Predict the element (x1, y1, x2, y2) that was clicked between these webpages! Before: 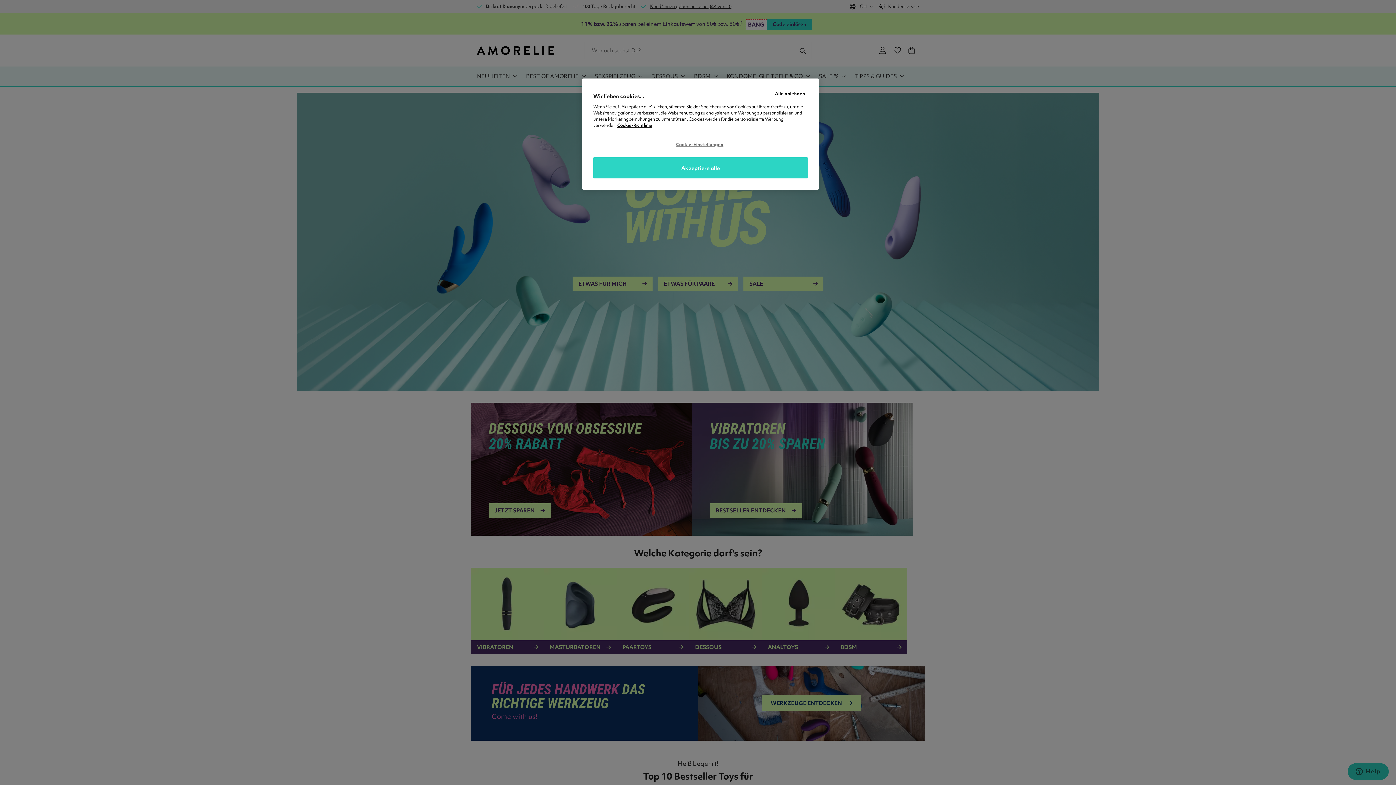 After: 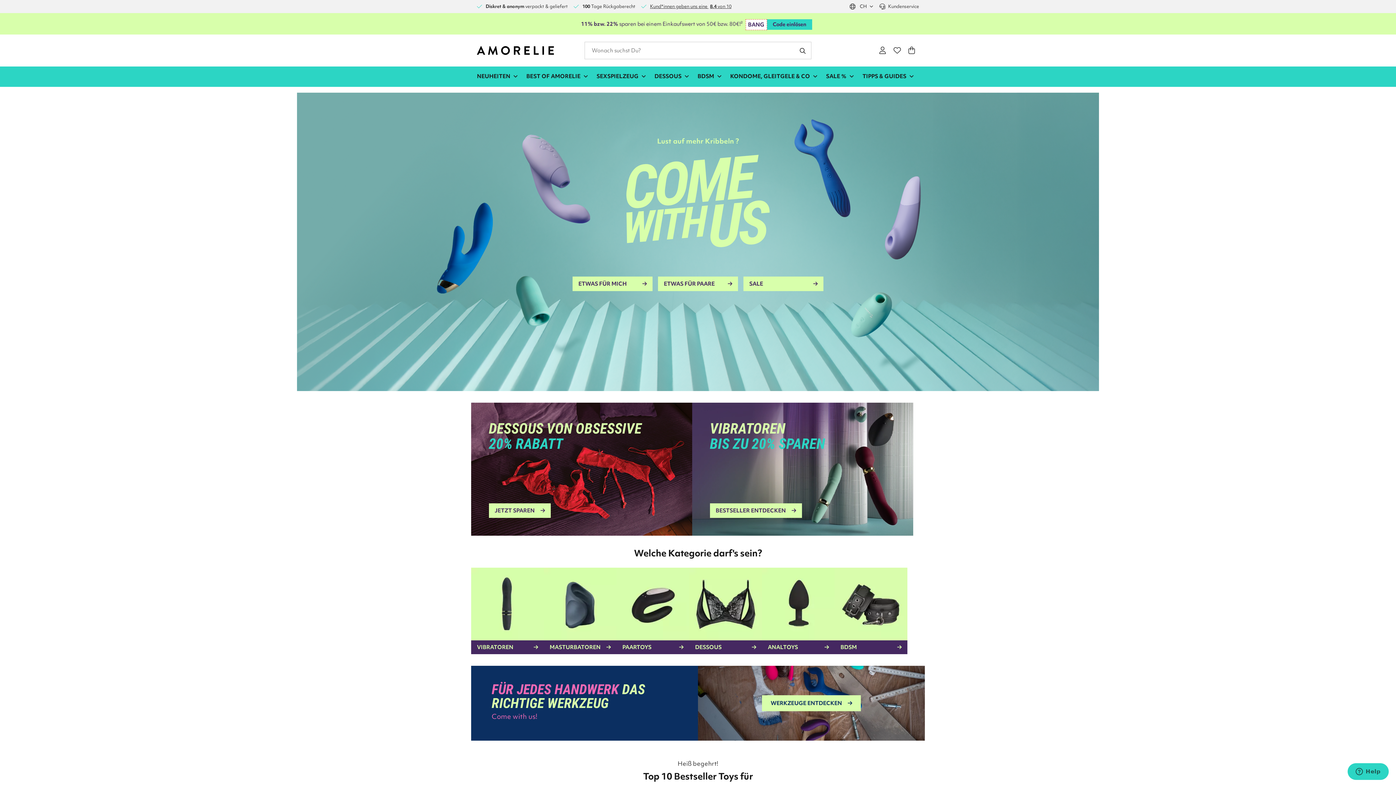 Action: label: Akzeptiere alle bbox: (593, 157, 808, 178)